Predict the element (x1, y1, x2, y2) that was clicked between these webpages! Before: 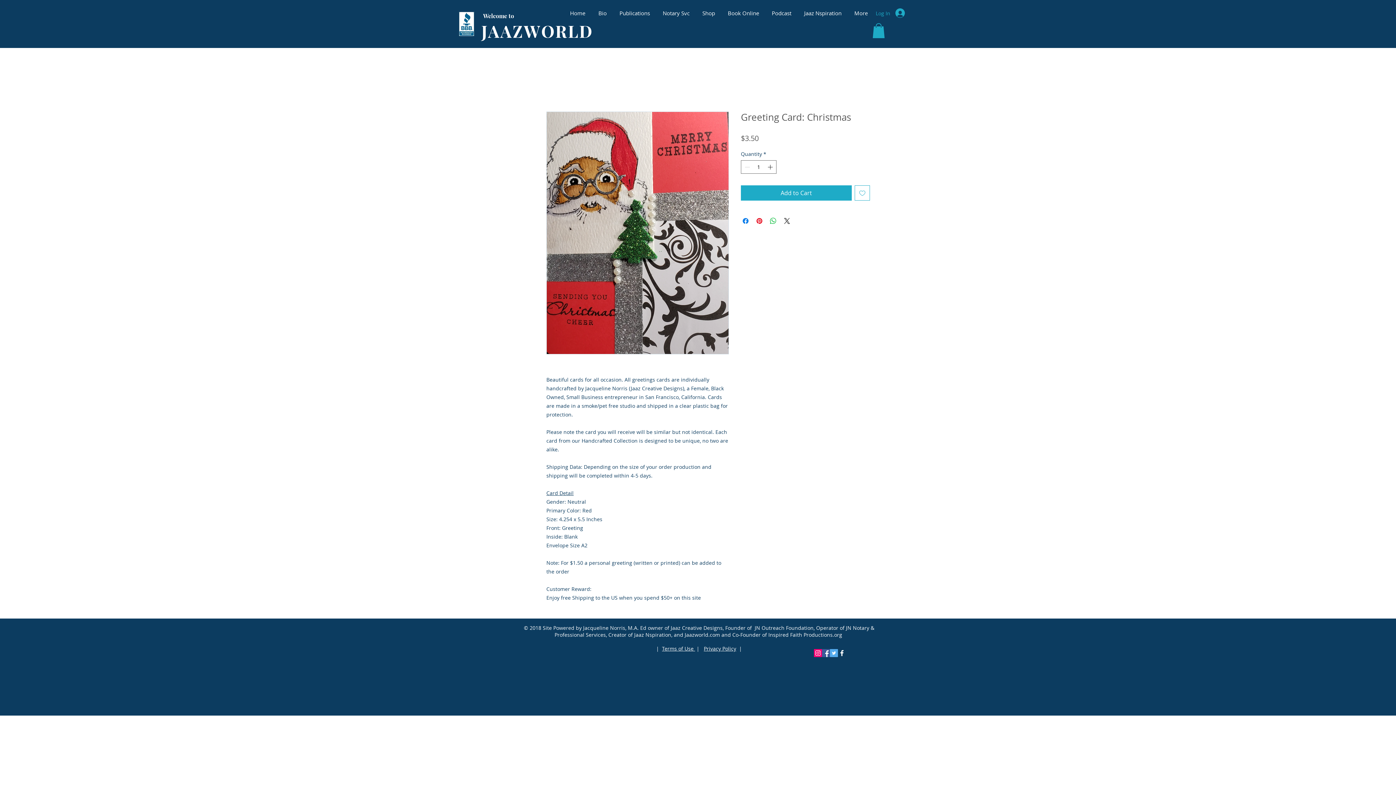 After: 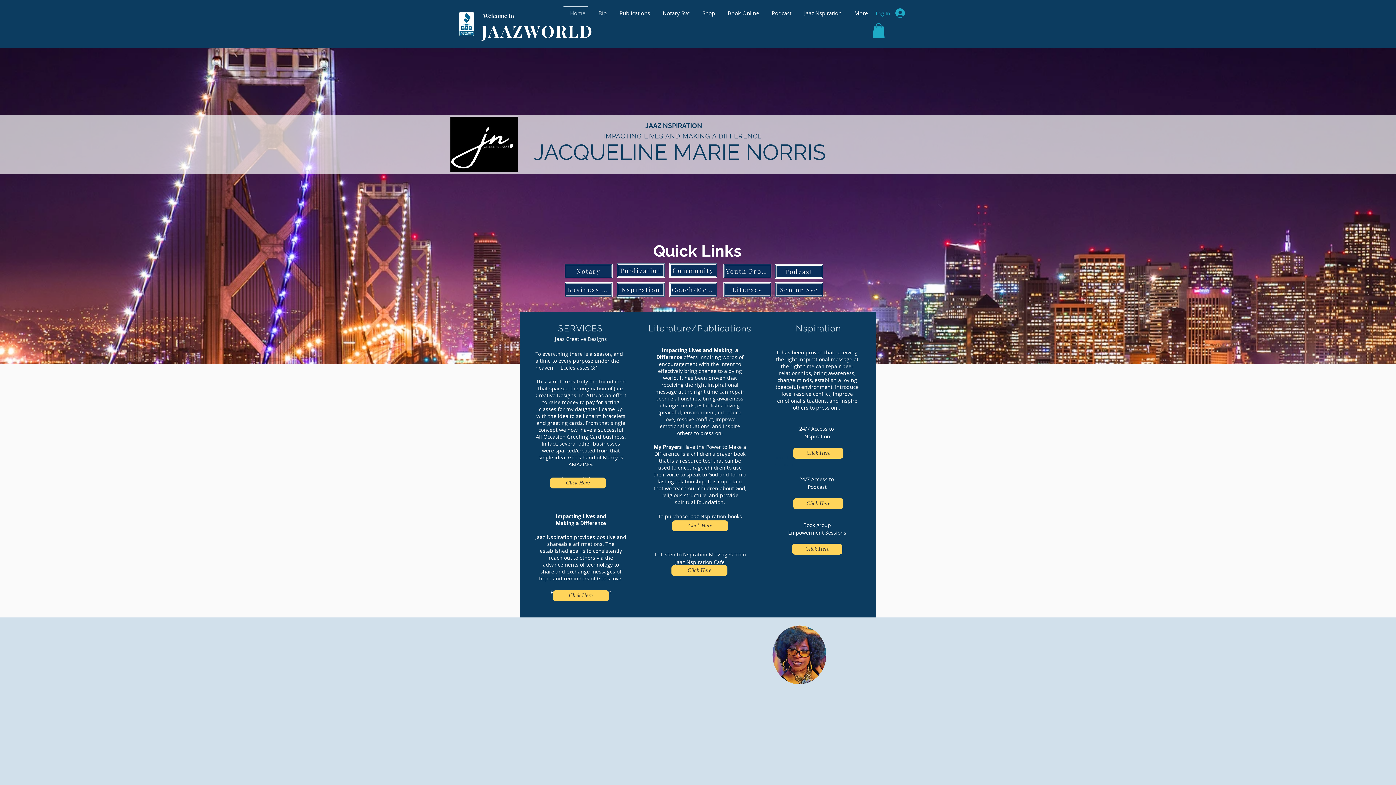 Action: bbox: (481, 19, 593, 42) label: JAAZWORLD